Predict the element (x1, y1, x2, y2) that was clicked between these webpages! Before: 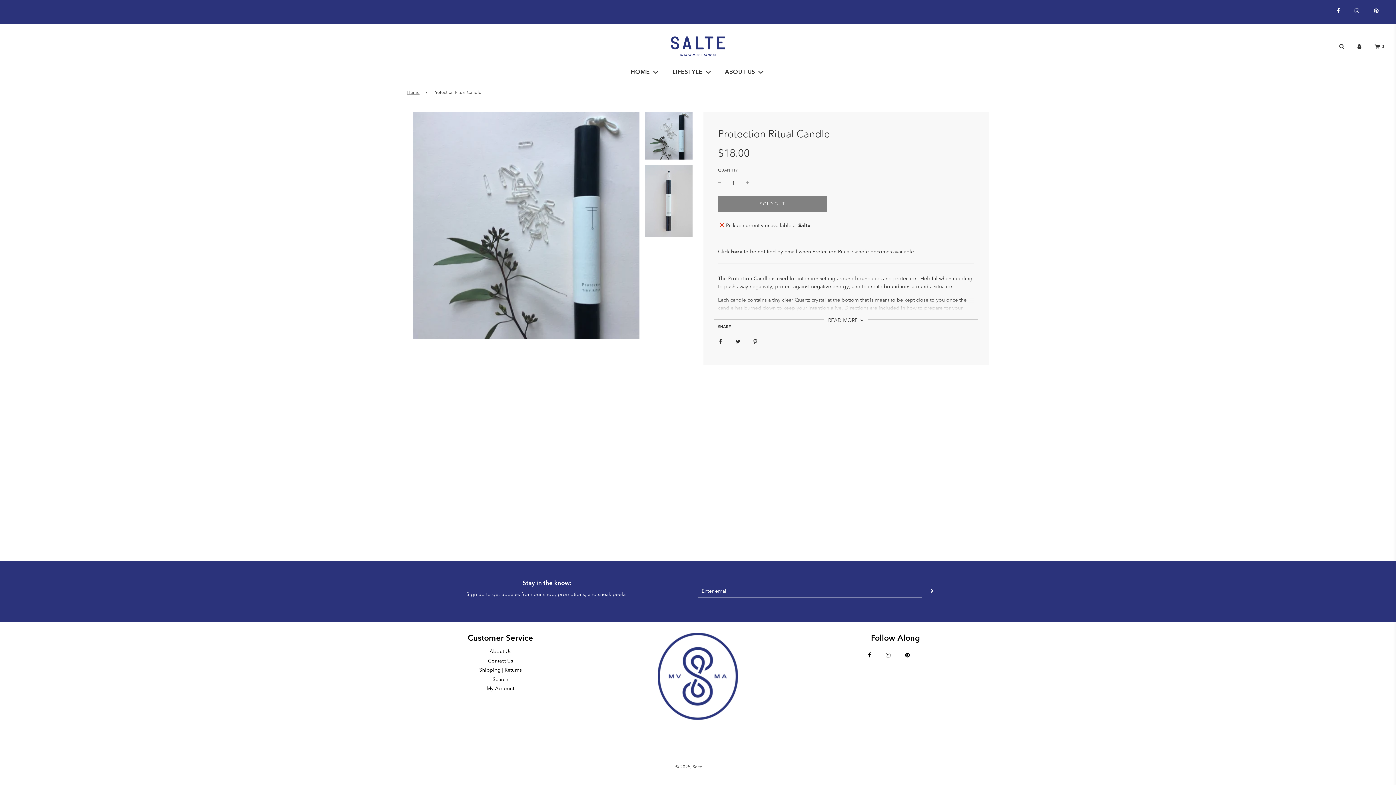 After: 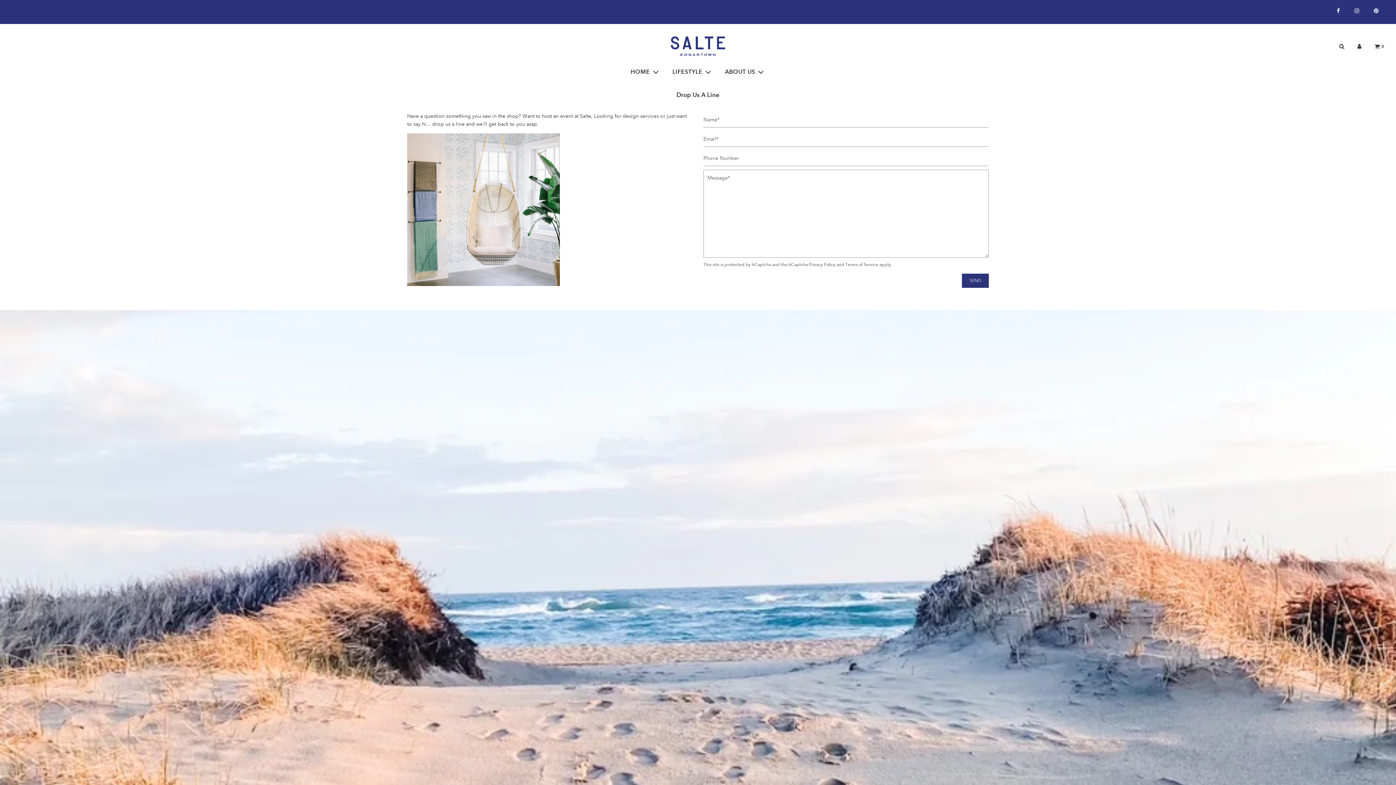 Action: bbox: (488, 657, 513, 664) label: Contact Us